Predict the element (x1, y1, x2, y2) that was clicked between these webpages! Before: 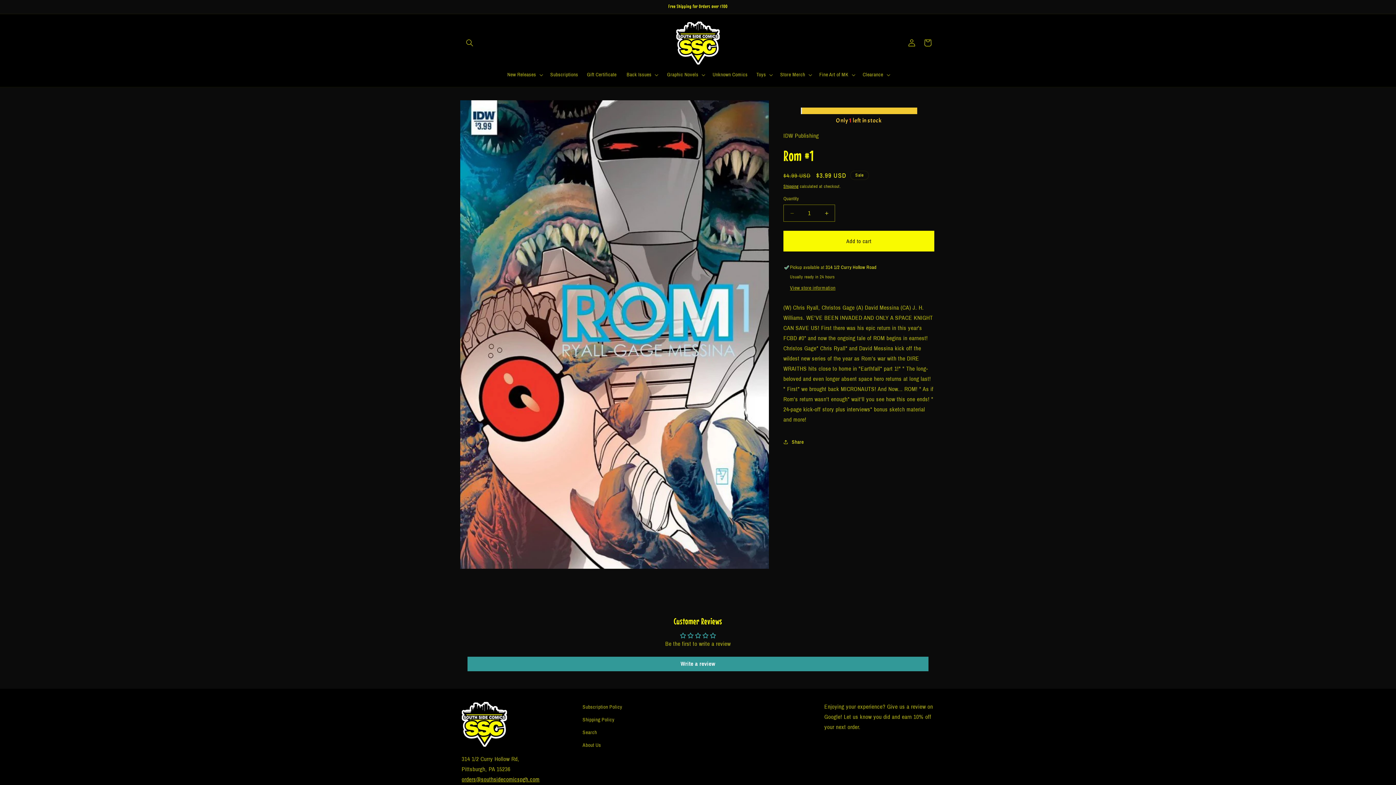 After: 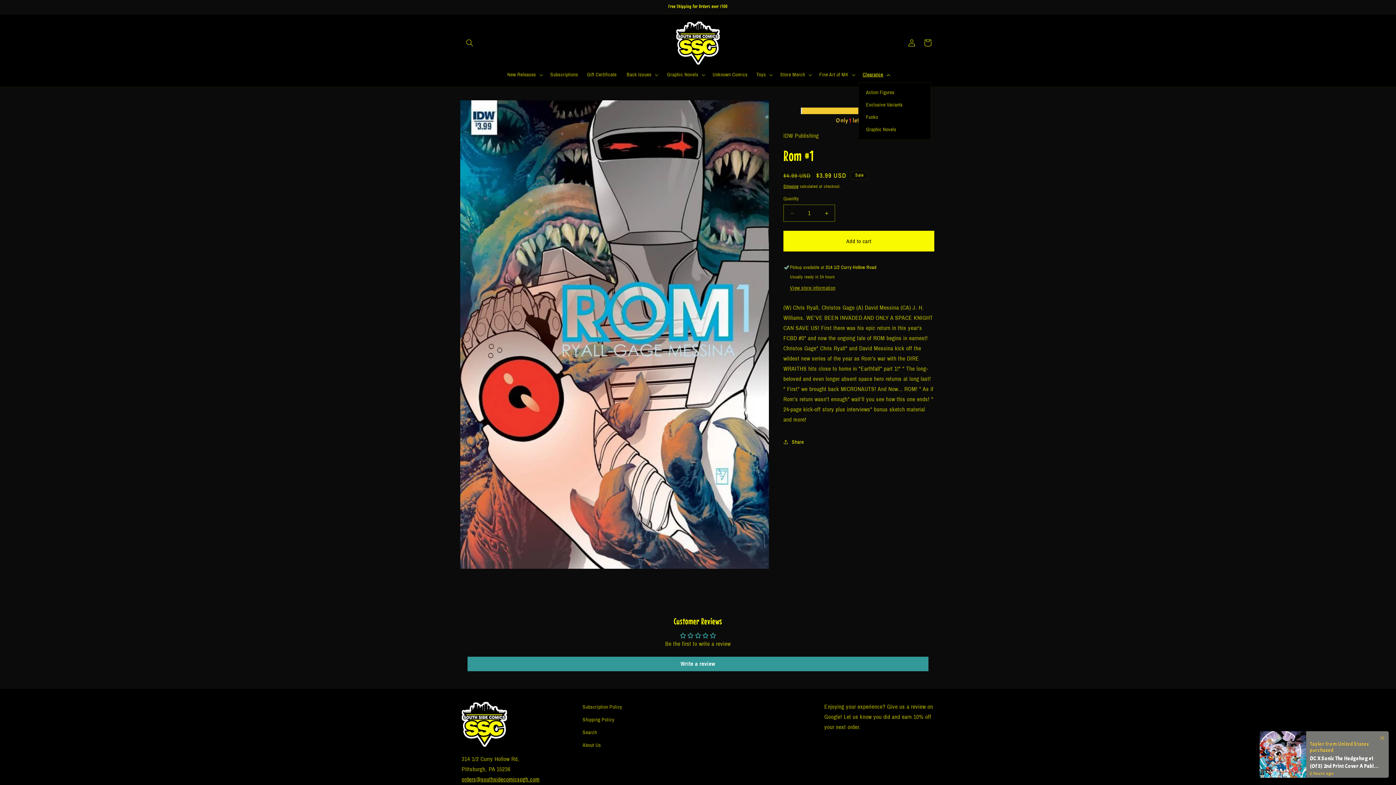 Action: bbox: (858, 67, 893, 82) label: Clearance